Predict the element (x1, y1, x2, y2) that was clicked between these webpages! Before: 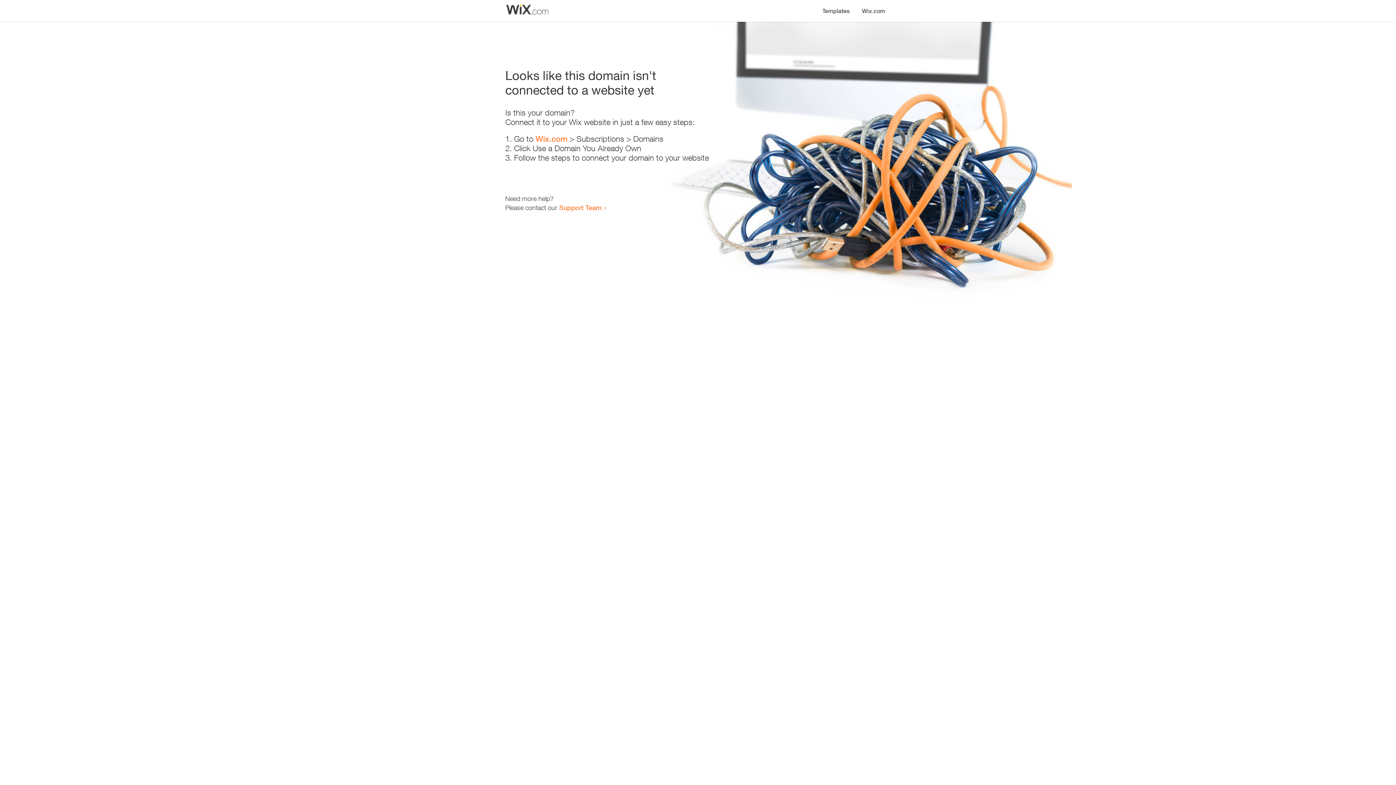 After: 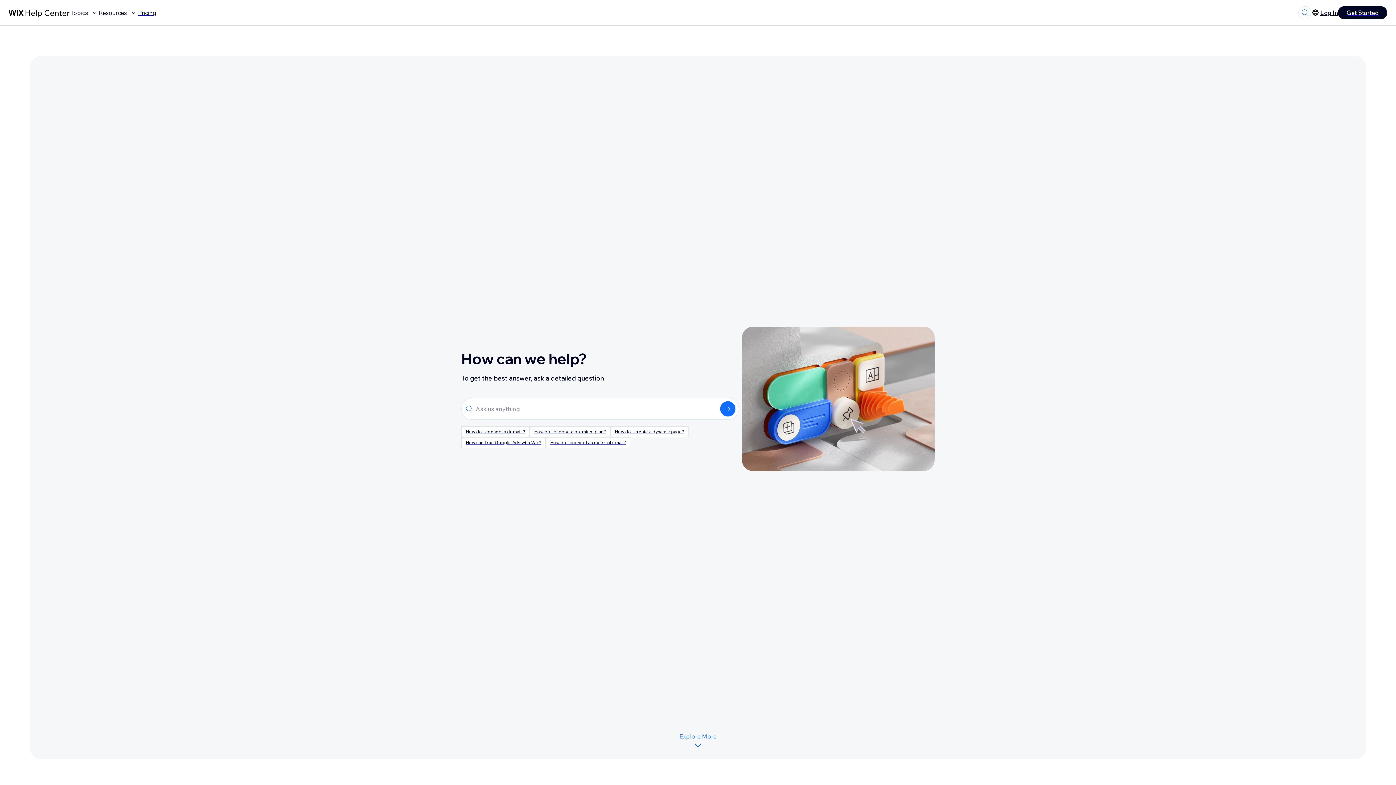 Action: bbox: (559, 203, 601, 211) label: Support Team